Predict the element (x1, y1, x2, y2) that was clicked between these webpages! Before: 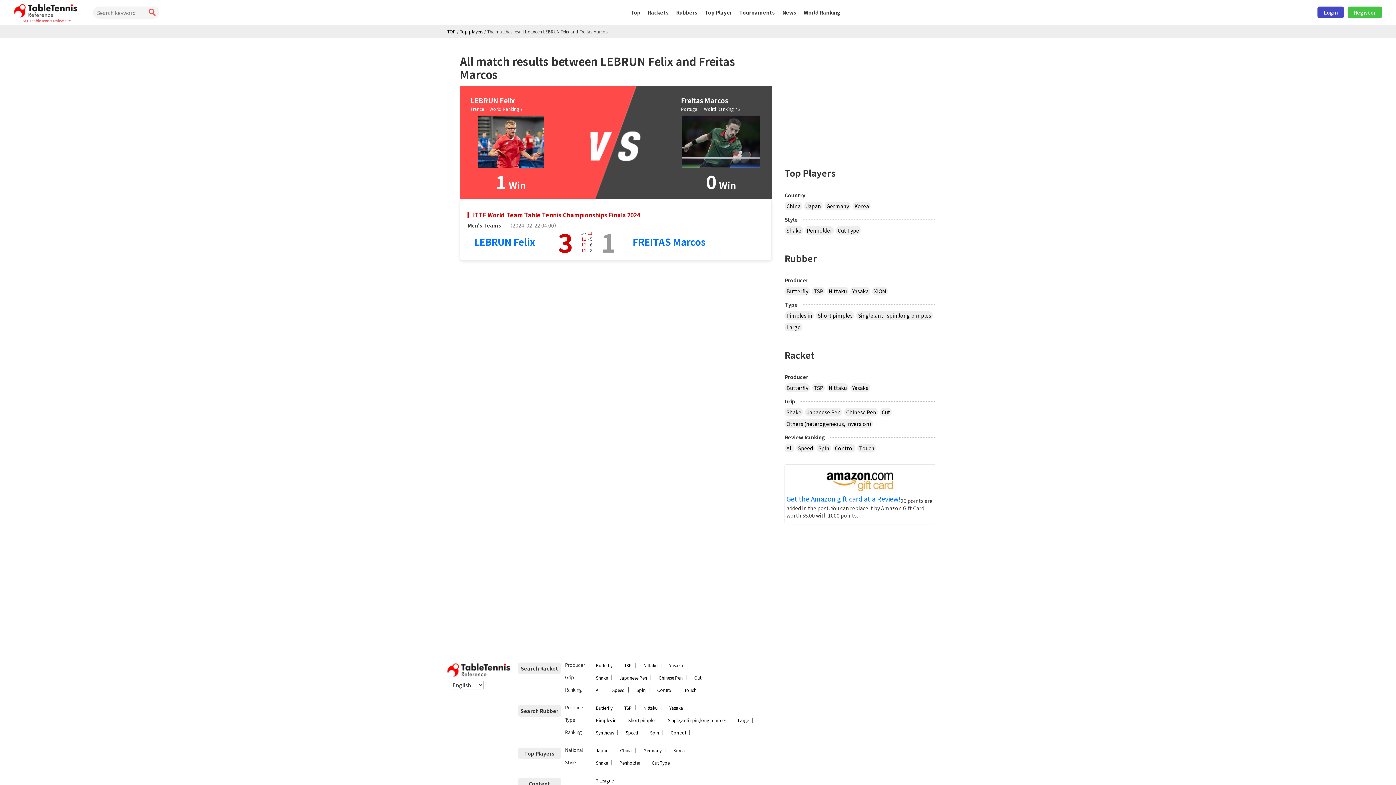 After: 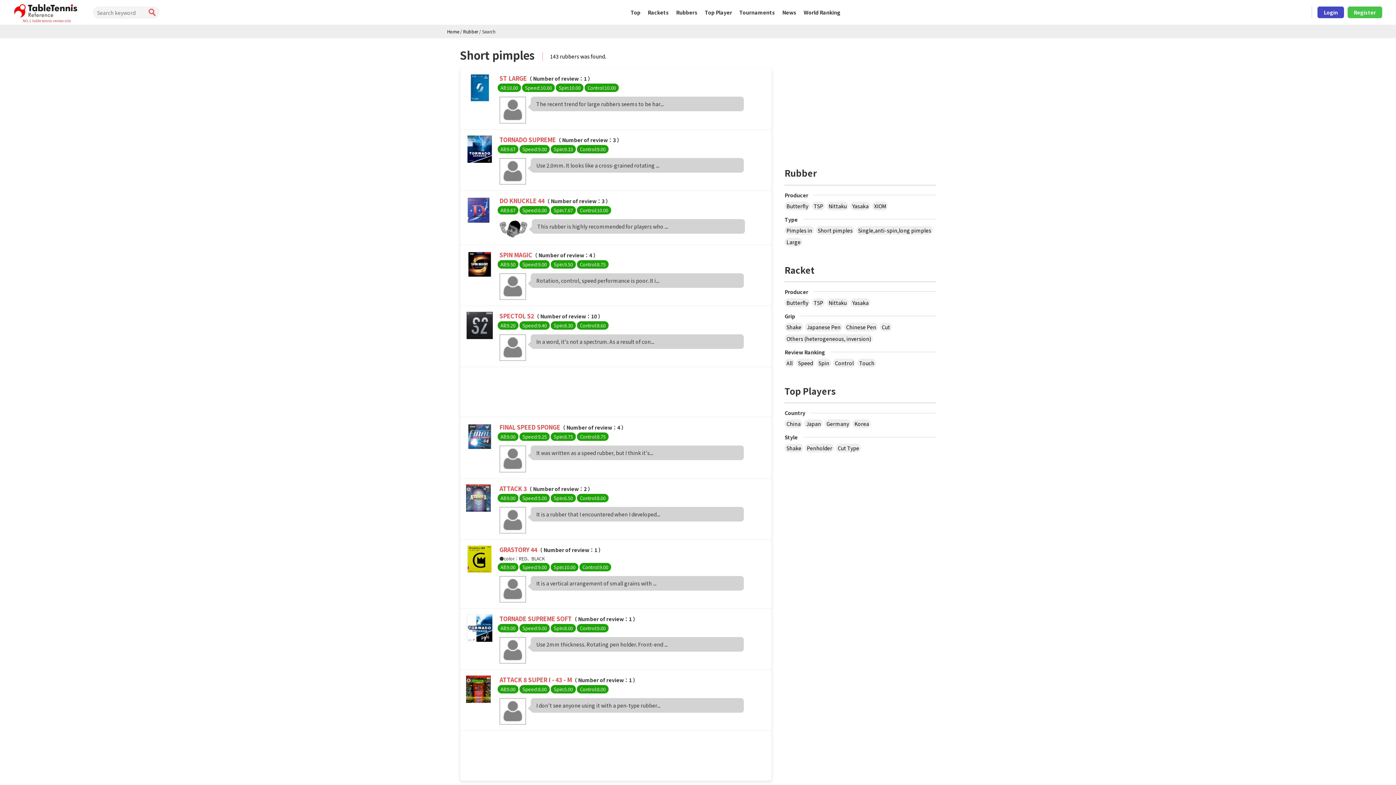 Action: bbox: (816, 311, 854, 319) label: Short pimples